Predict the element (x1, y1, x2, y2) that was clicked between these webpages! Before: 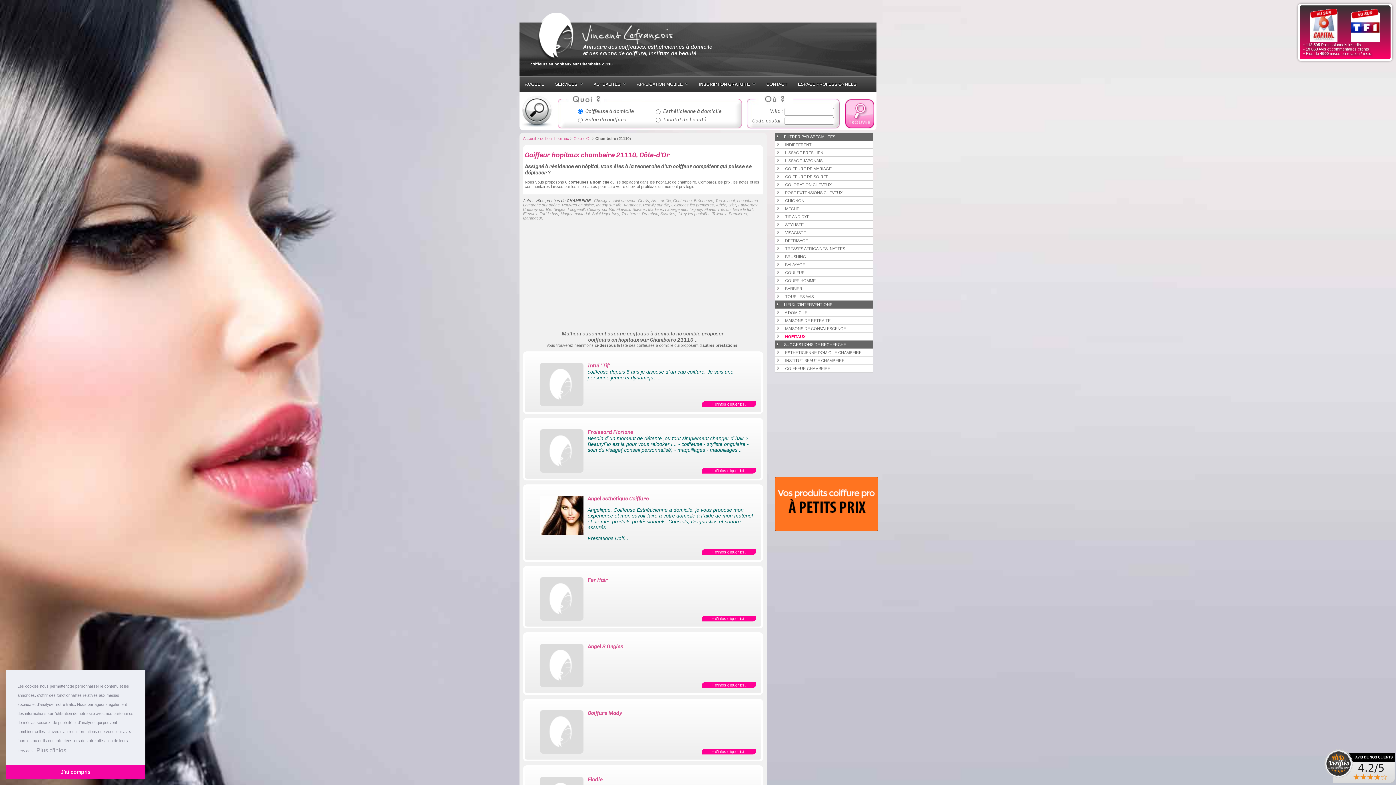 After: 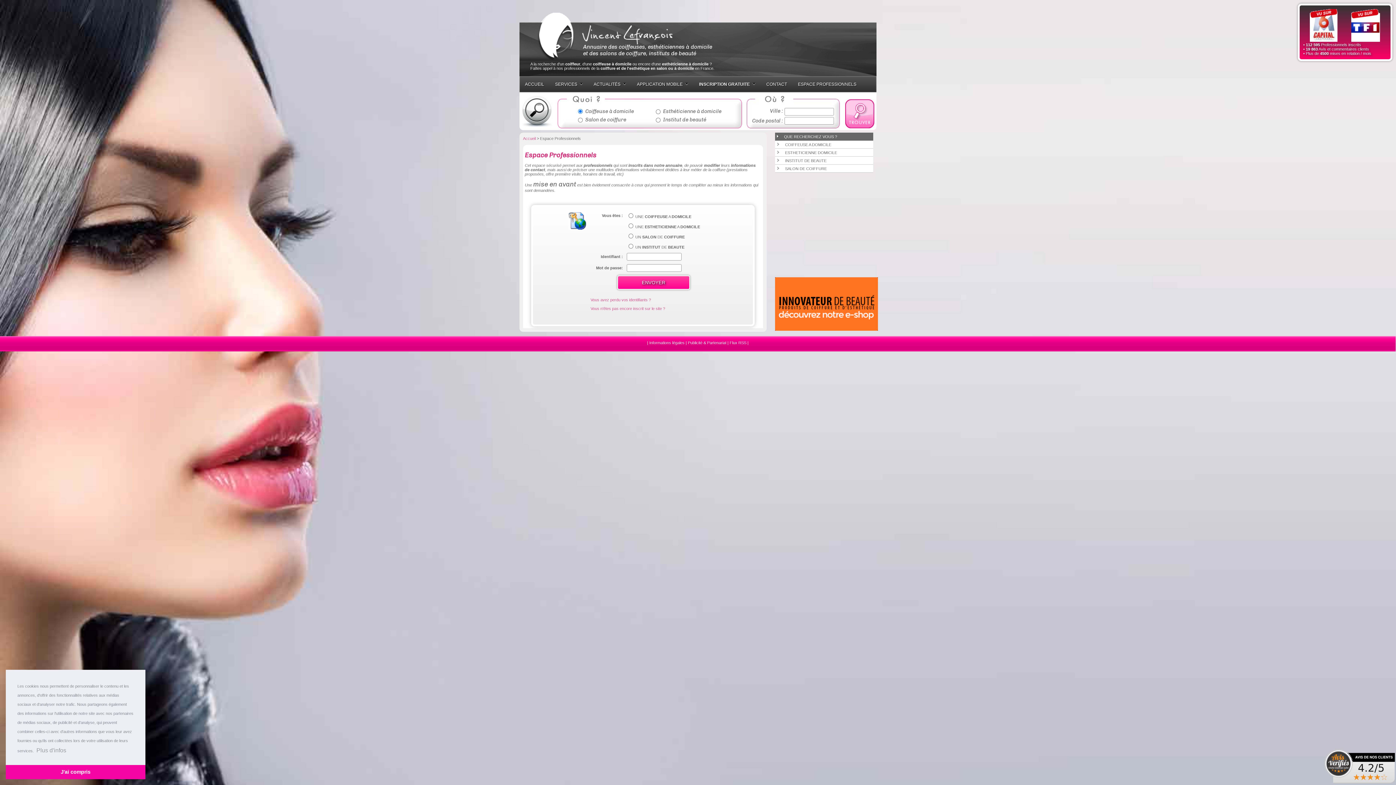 Action: bbox: (792, 76, 862, 92) label: ESPACE PROFESSIONNELS